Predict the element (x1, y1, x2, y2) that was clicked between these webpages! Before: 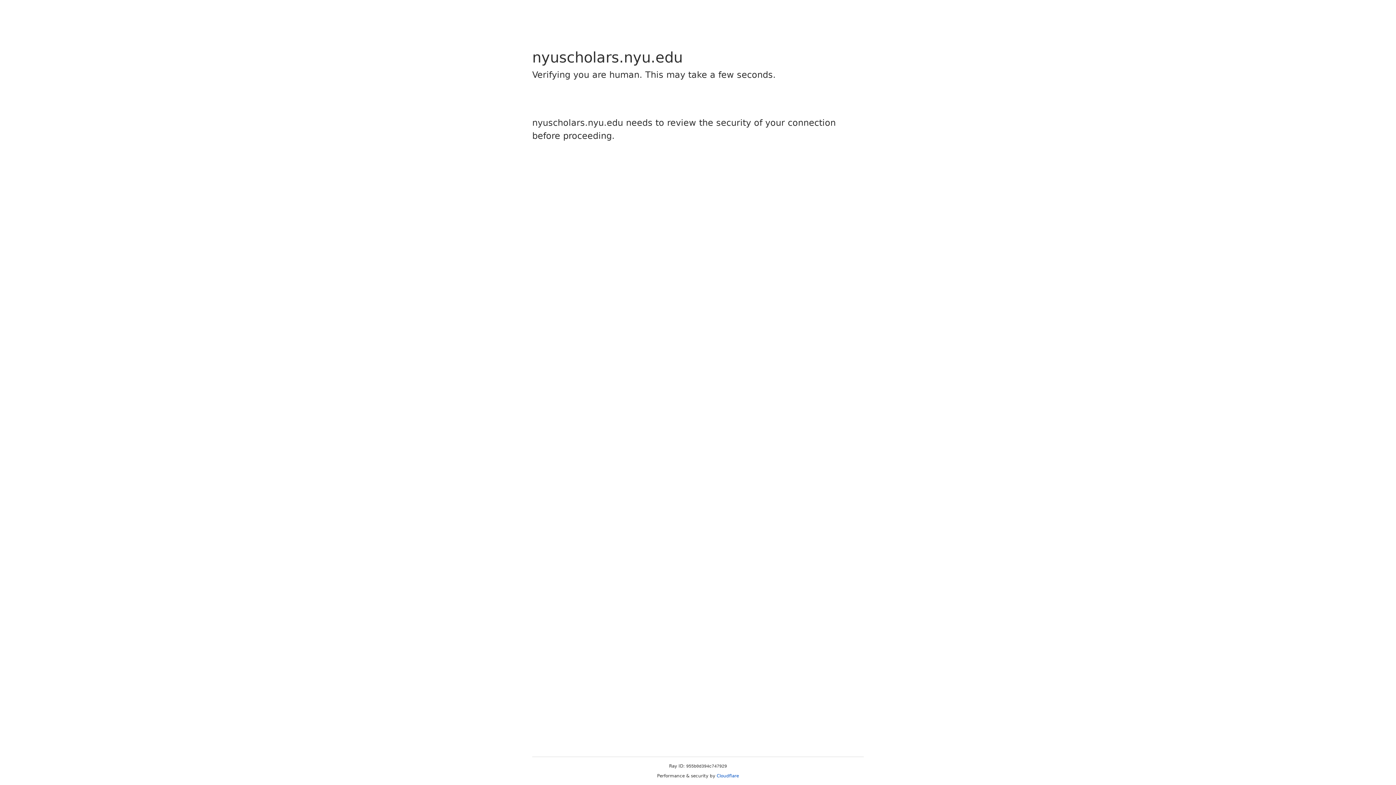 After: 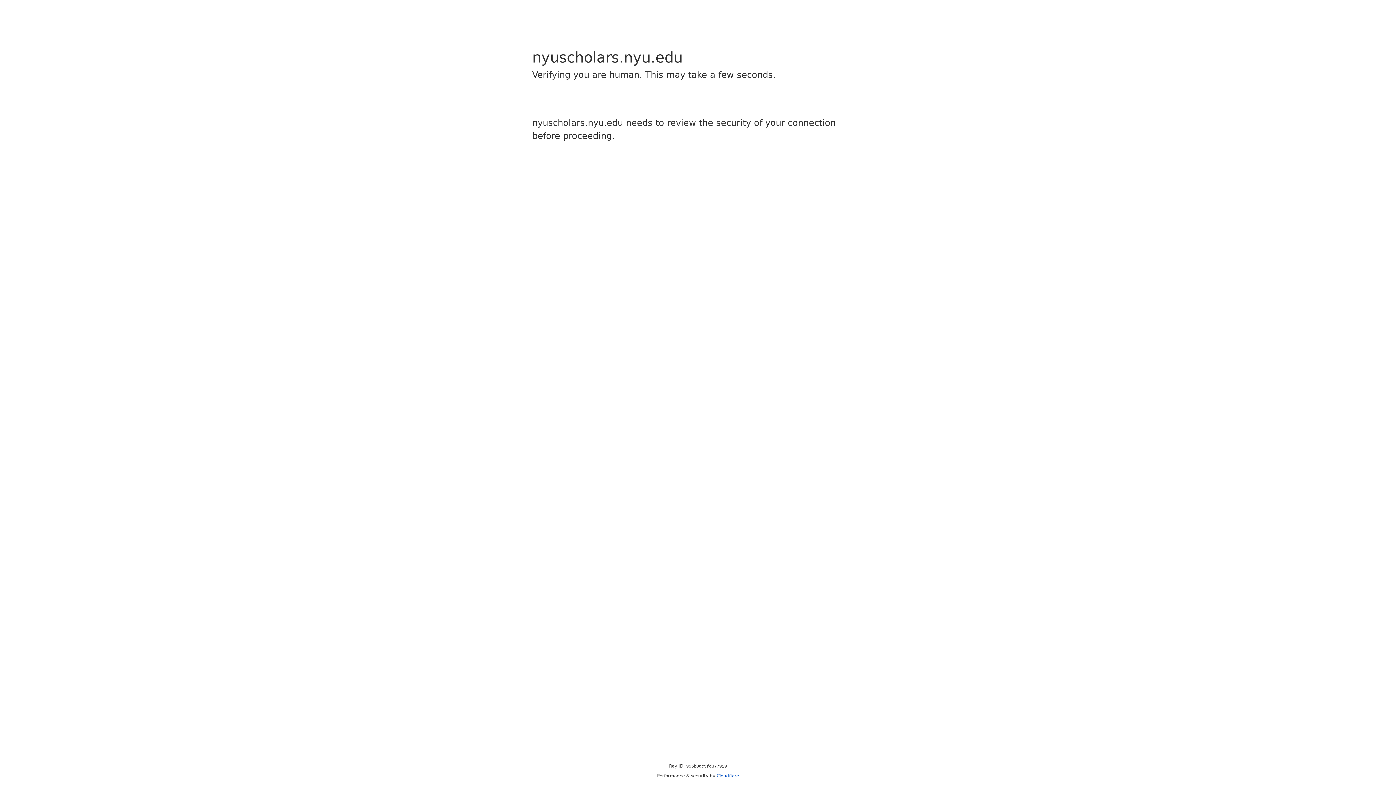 Action: bbox: (716, 773, 739, 778) label: Cloudflare